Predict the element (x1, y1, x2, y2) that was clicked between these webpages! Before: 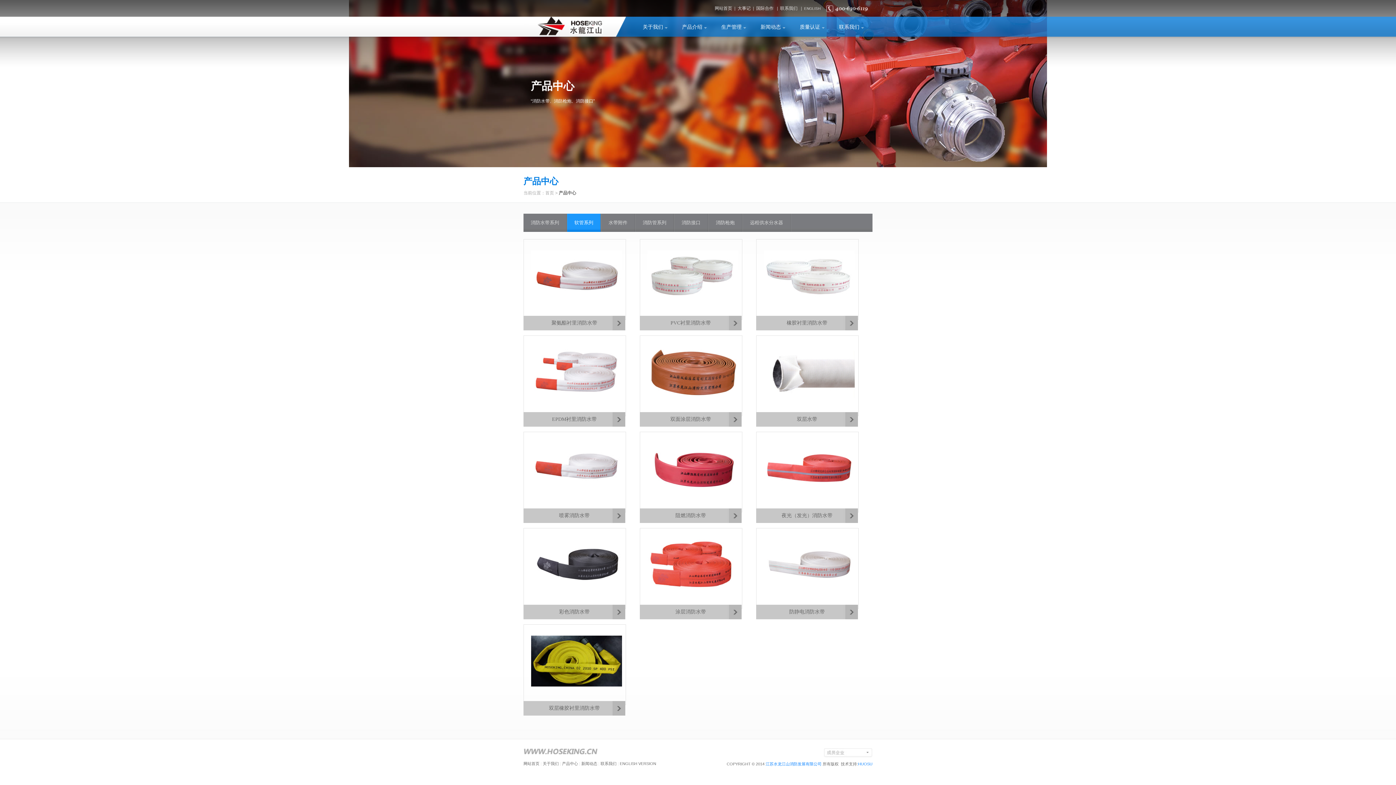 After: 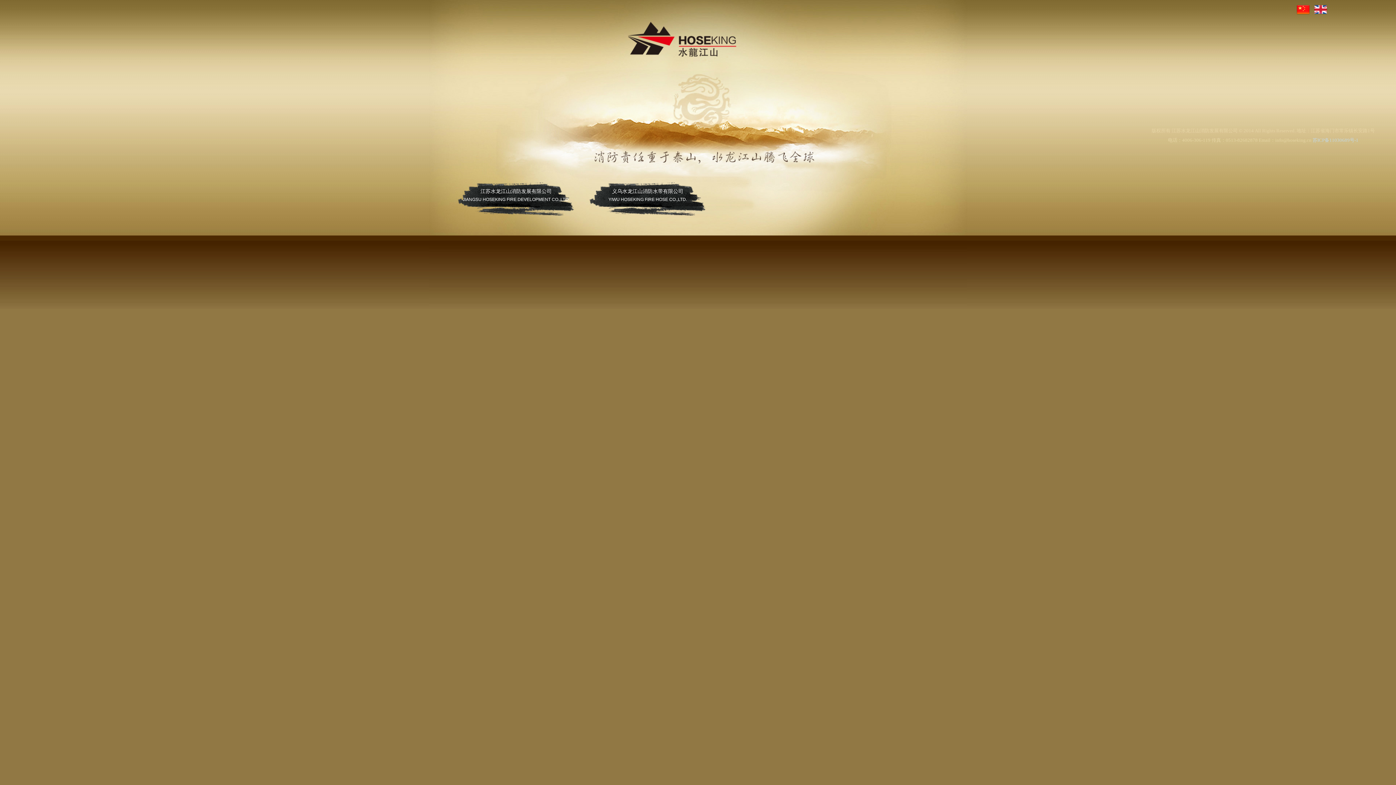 Action: bbox: (523, 750, 610, 755)